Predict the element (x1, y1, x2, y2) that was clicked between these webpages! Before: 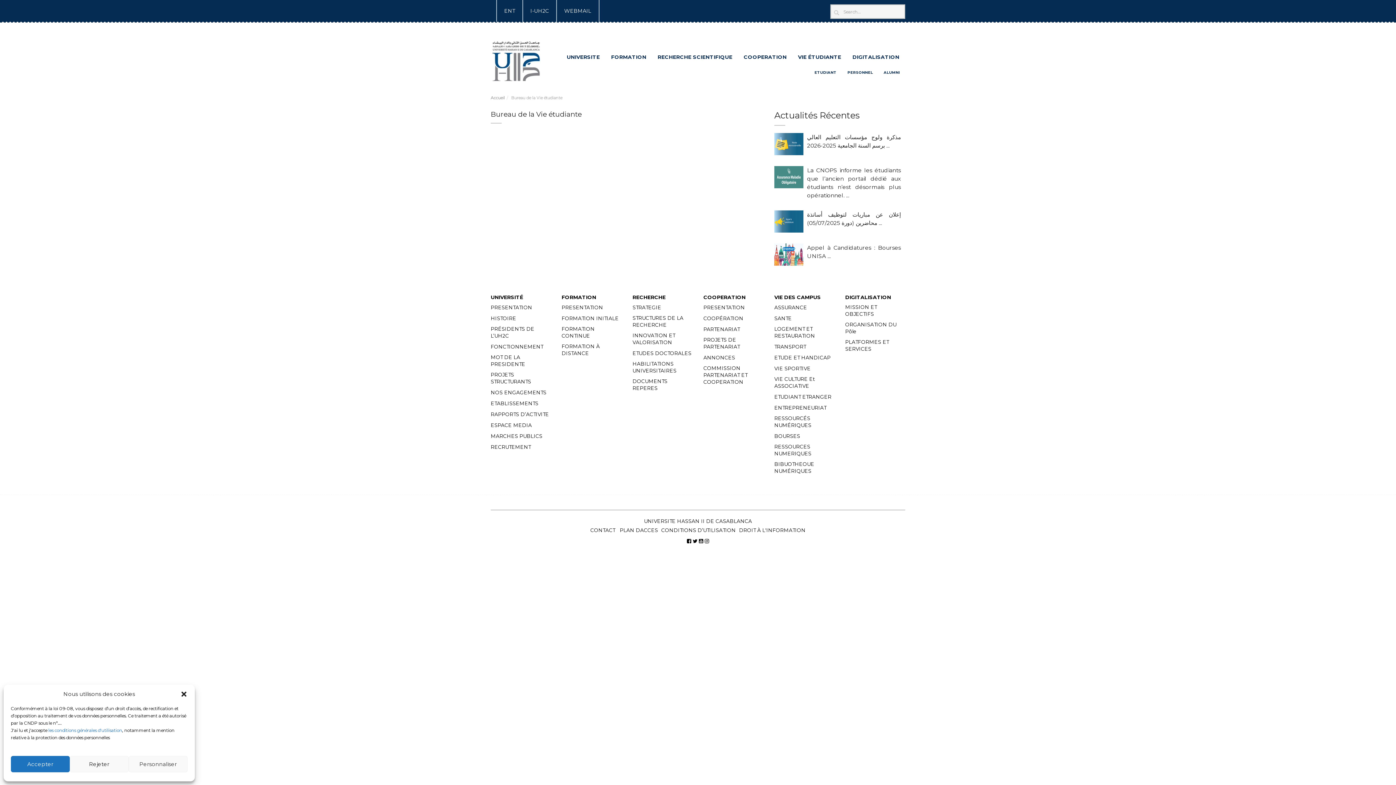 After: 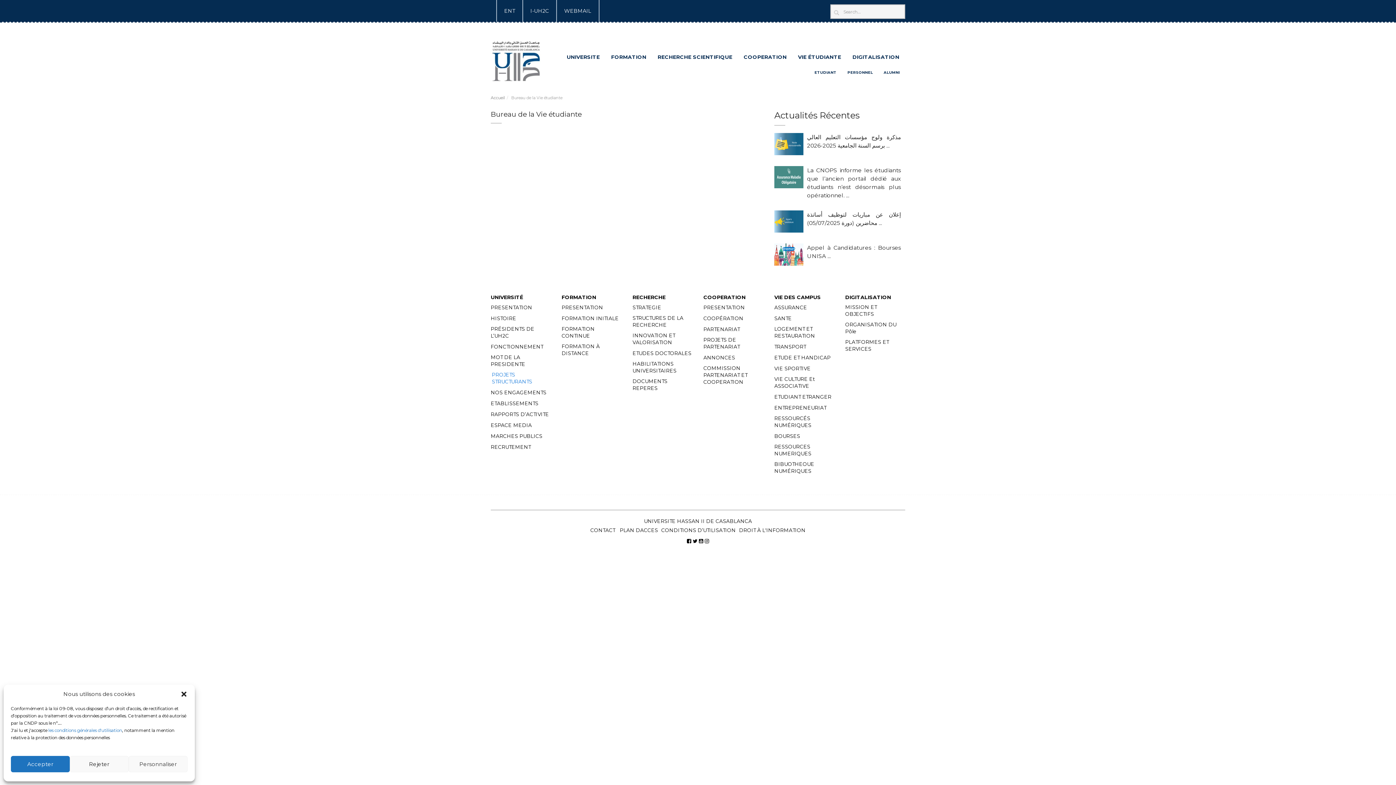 Action: bbox: (490, 371, 550, 385) label: PROJETS STRUCTURANTS